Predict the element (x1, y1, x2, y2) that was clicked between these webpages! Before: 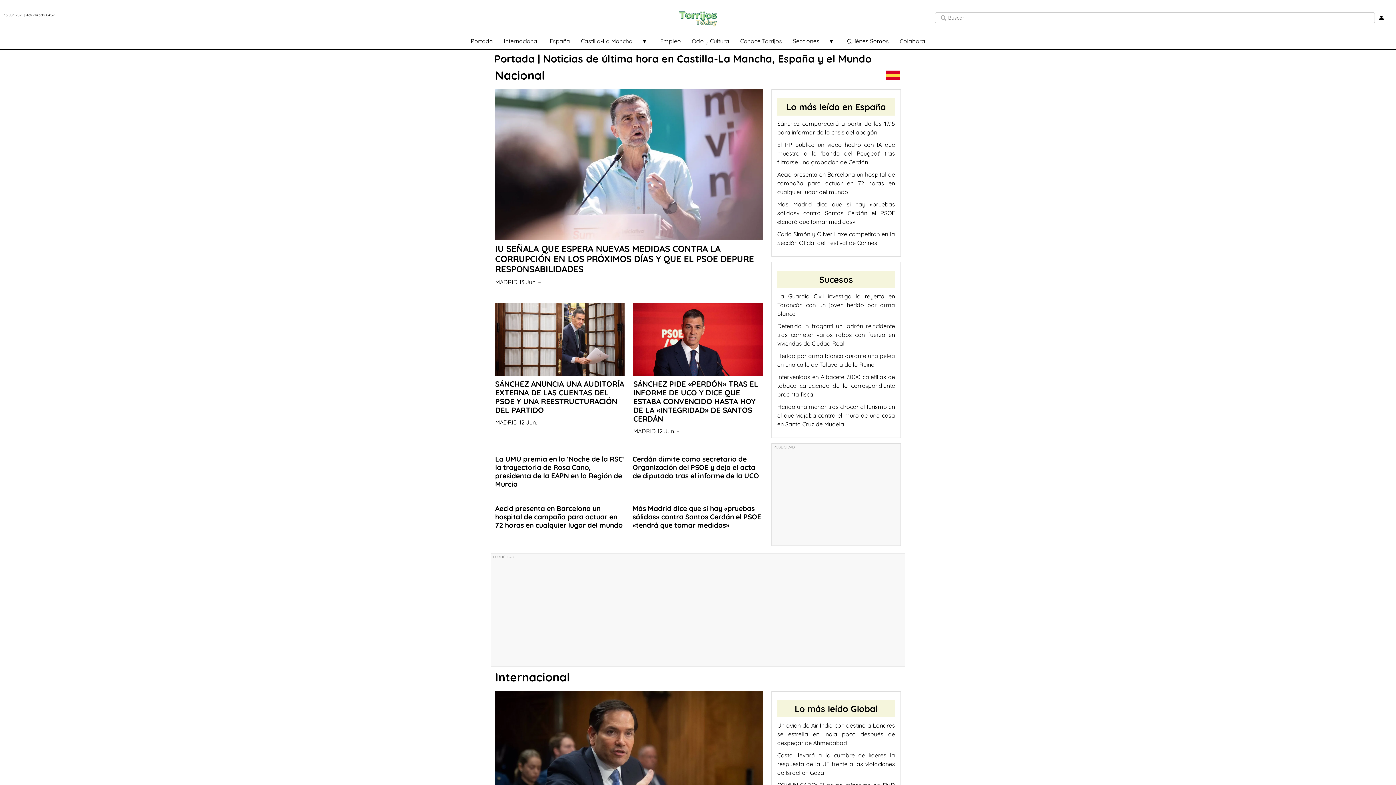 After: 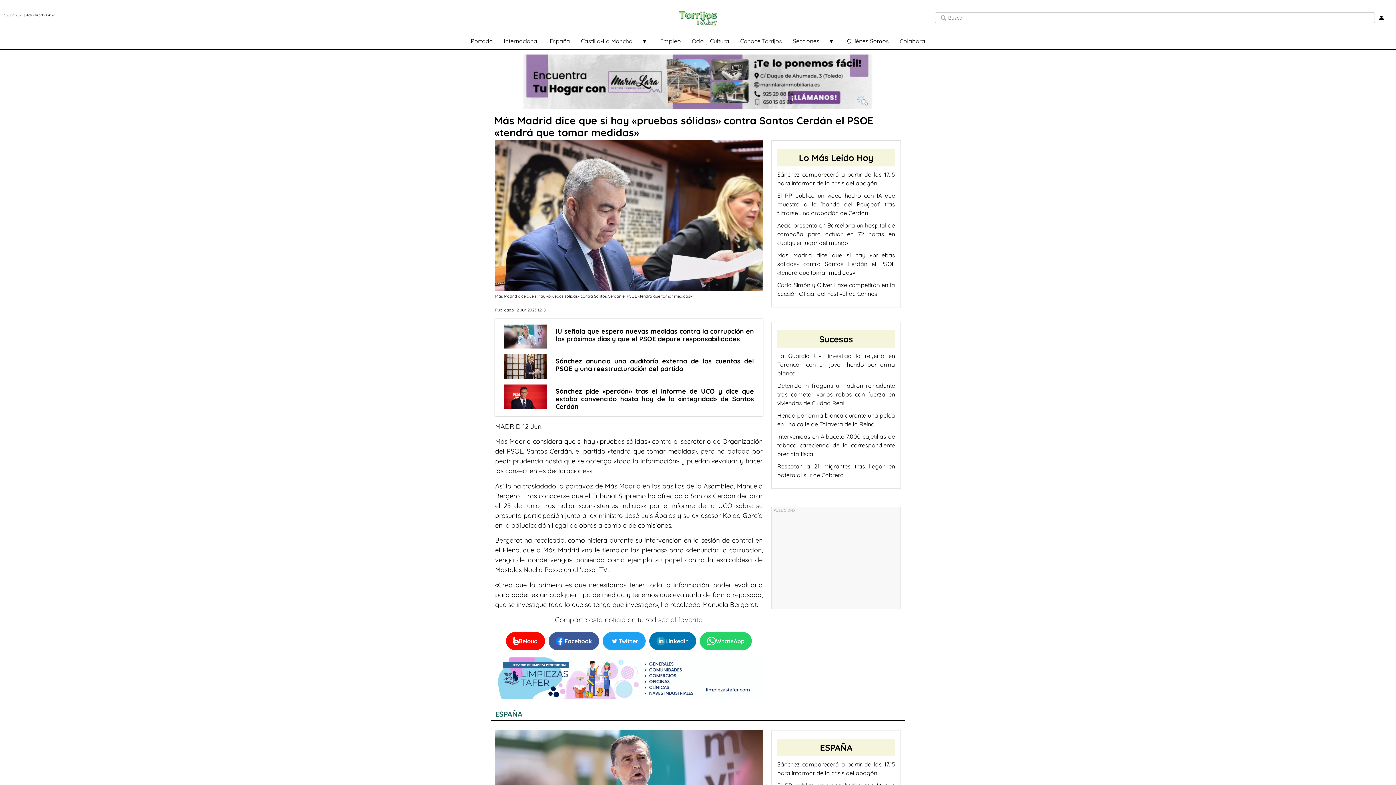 Action: label: Más Madrid dice que si hay «pruebas sólidas» contra Santos Cerdán el PSOE «tendrá que tomar medidas» bbox: (777, 200, 895, 225)